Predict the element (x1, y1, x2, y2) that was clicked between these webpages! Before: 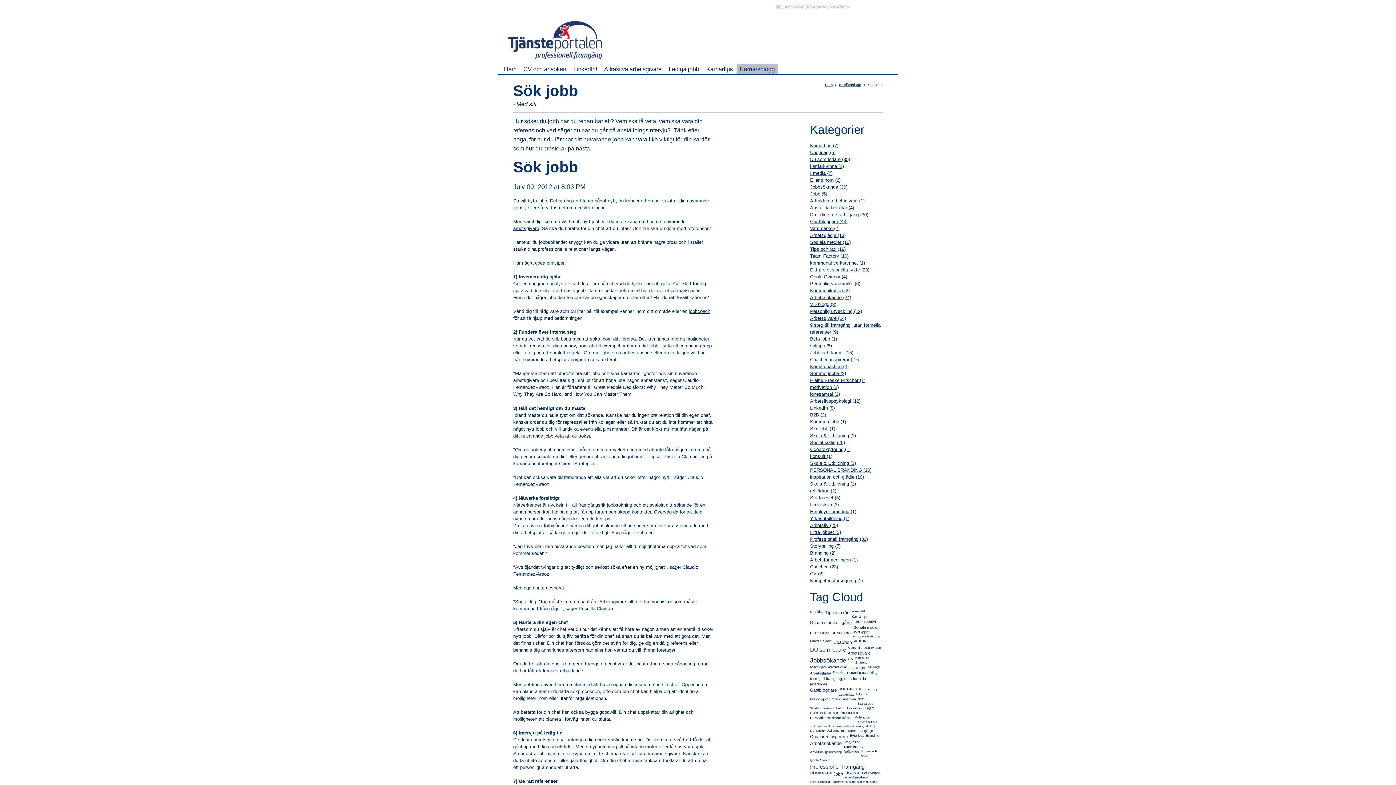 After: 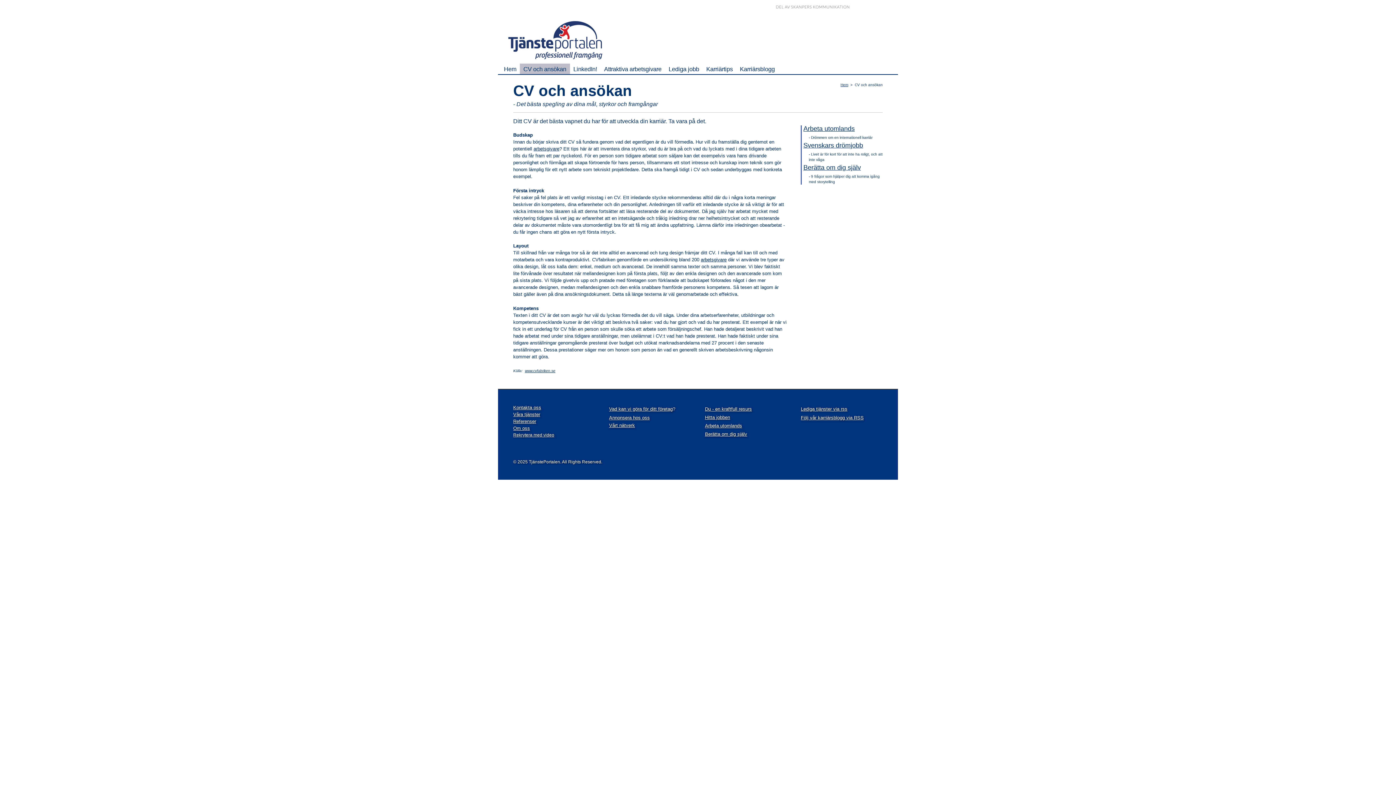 Action: bbox: (520, 63, 570, 74) label: CV och ansökan